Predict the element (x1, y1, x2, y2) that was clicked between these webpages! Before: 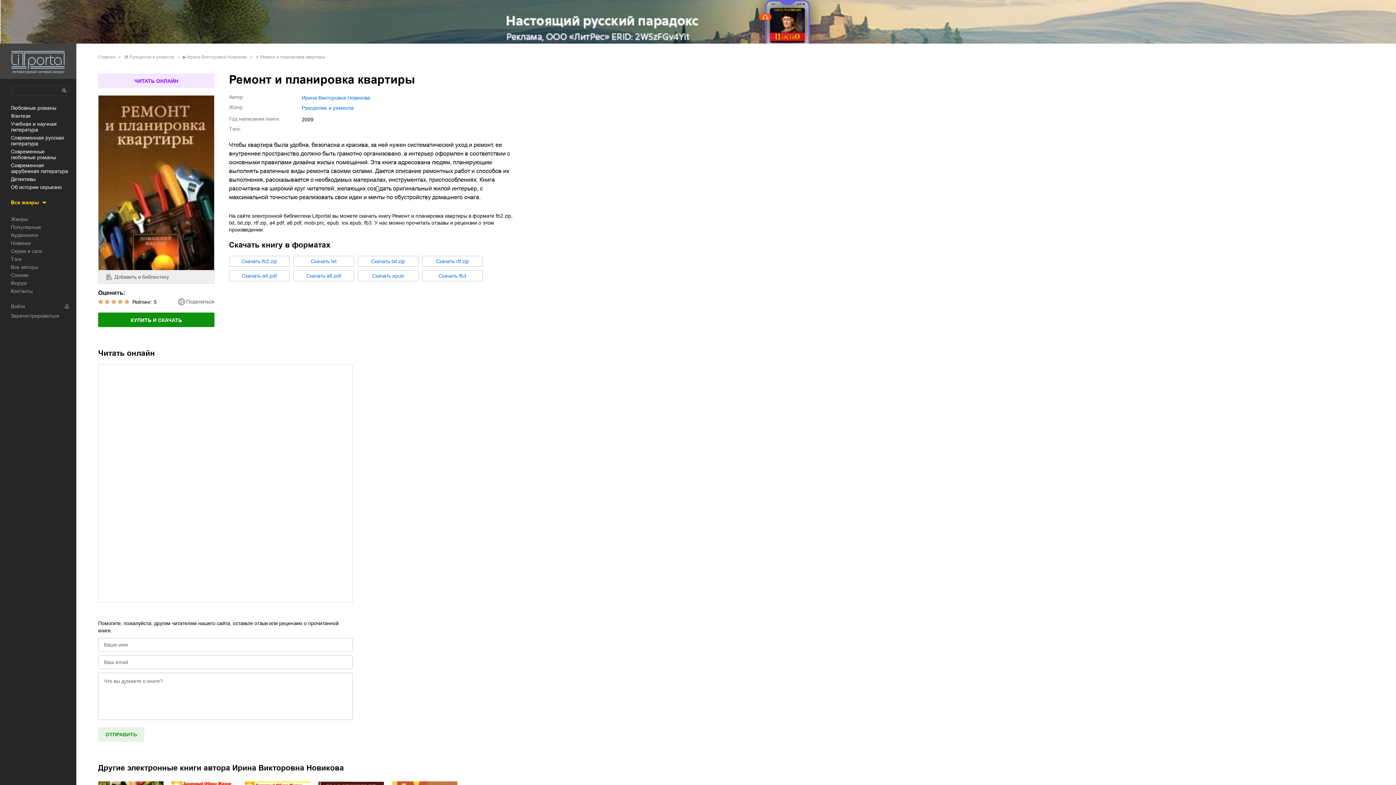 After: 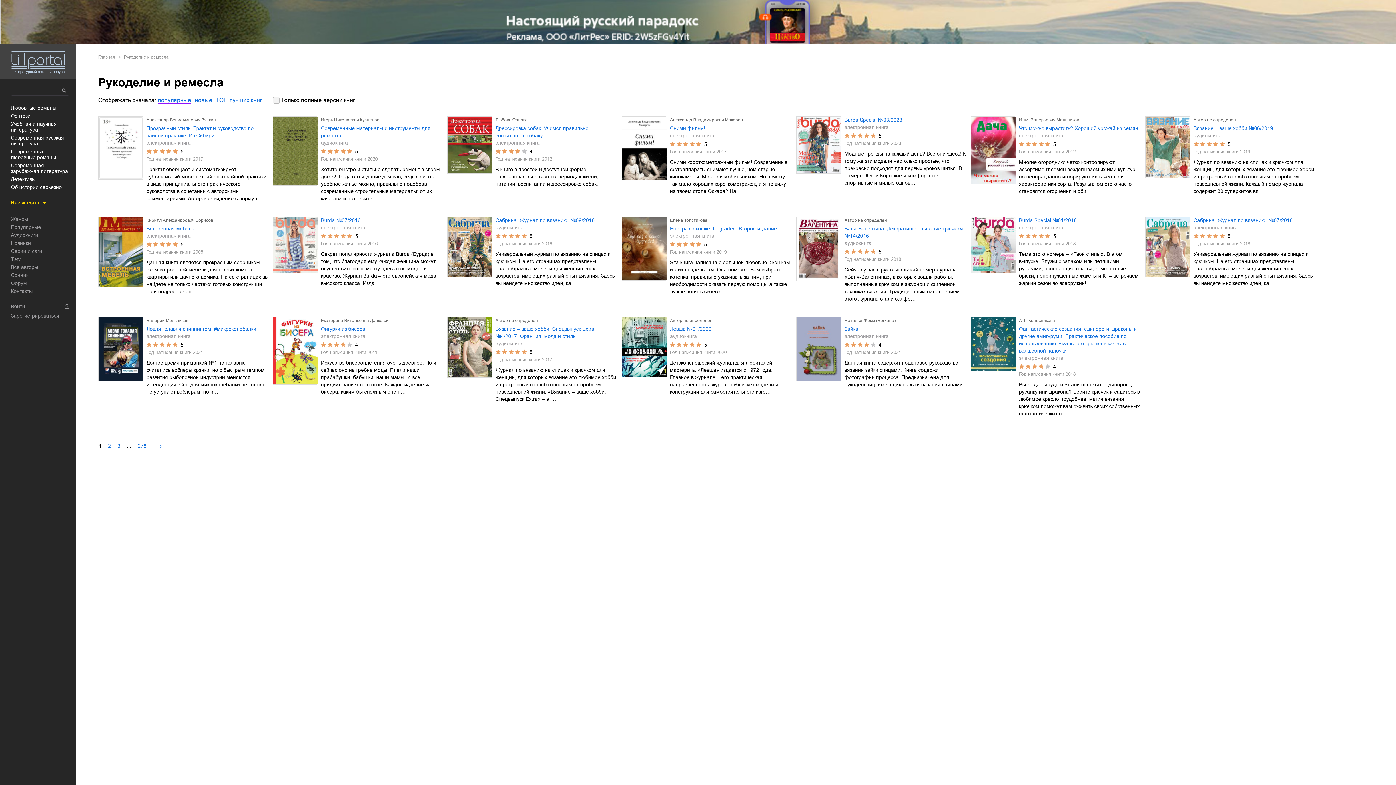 Action: bbox: (301, 104, 353, 111) label: Рукоделие и ремесла